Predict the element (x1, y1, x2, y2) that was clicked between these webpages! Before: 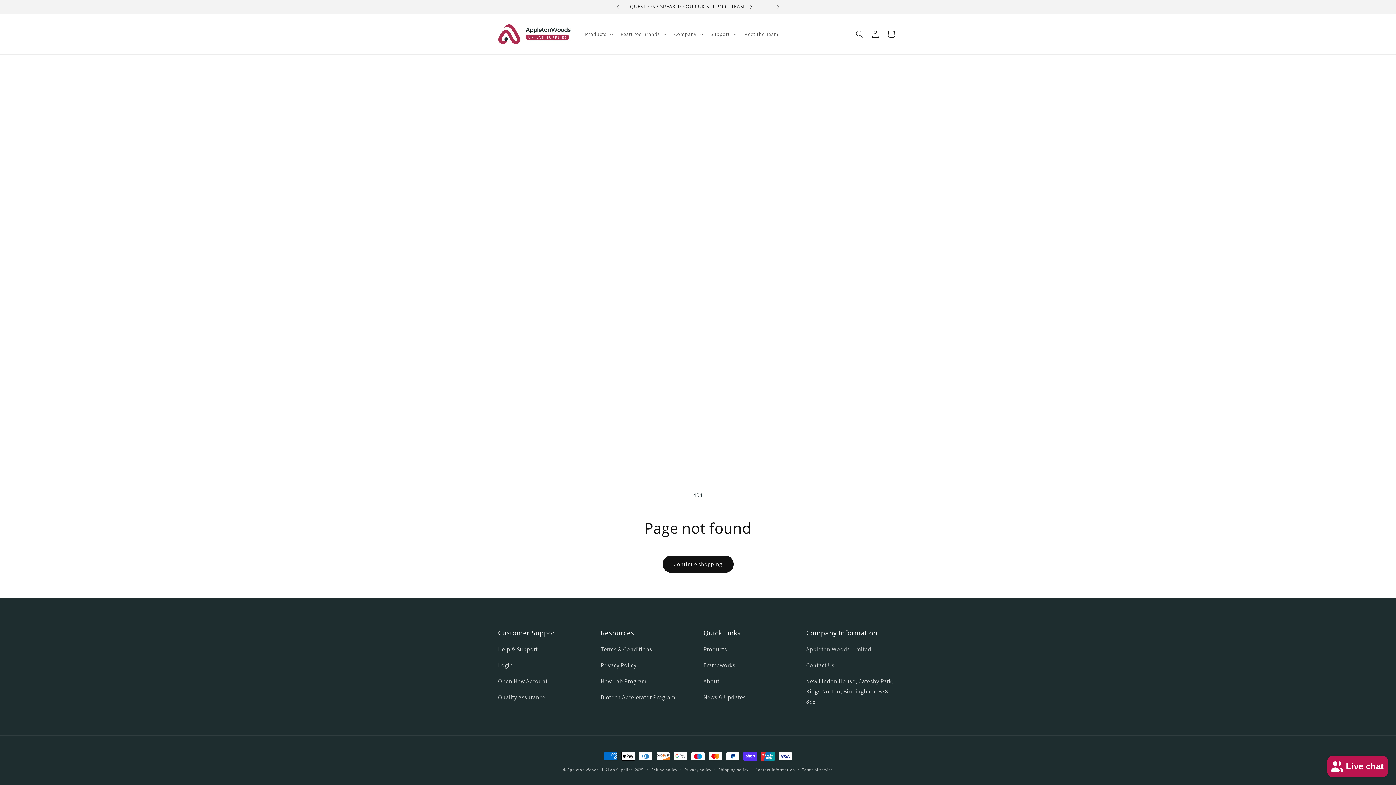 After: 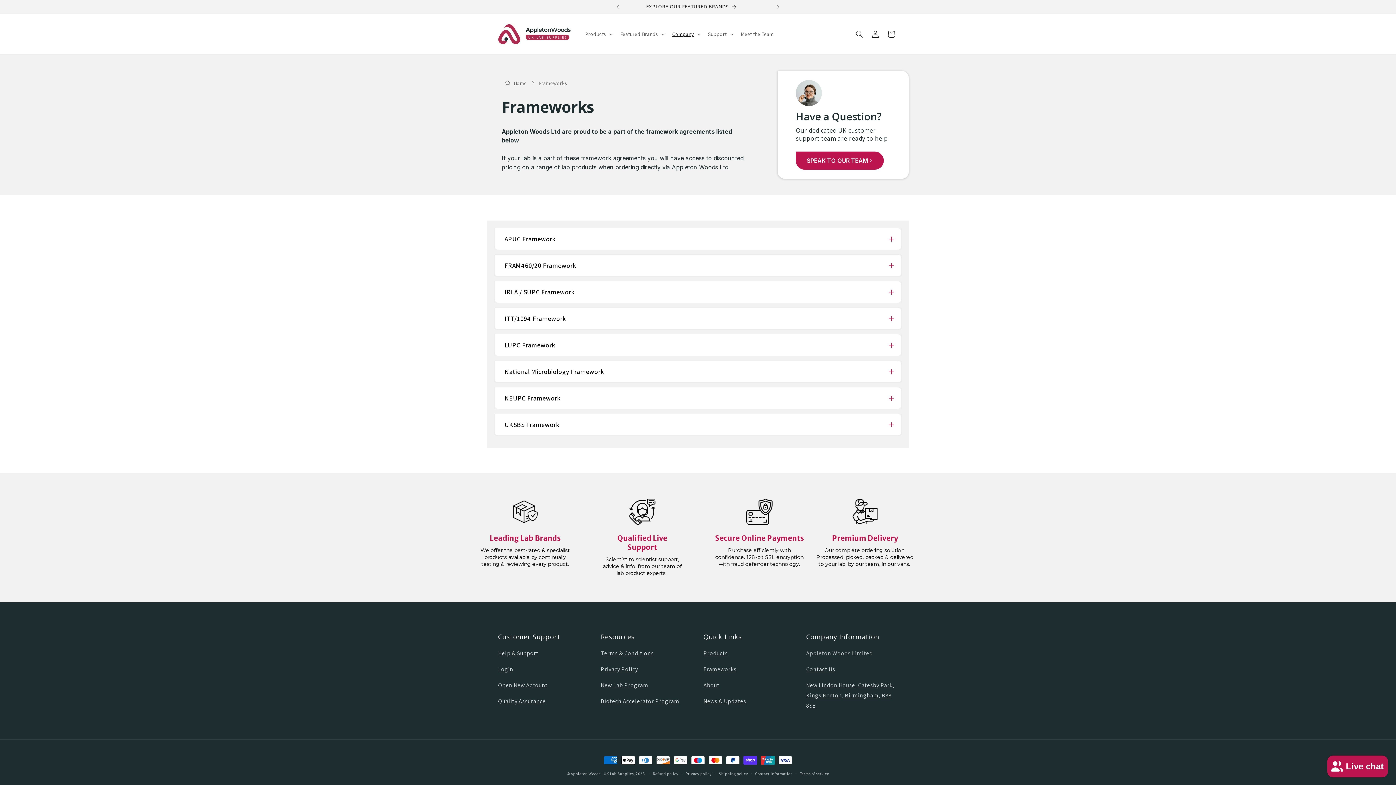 Action: bbox: (703, 661, 735, 669) label: Frameworks